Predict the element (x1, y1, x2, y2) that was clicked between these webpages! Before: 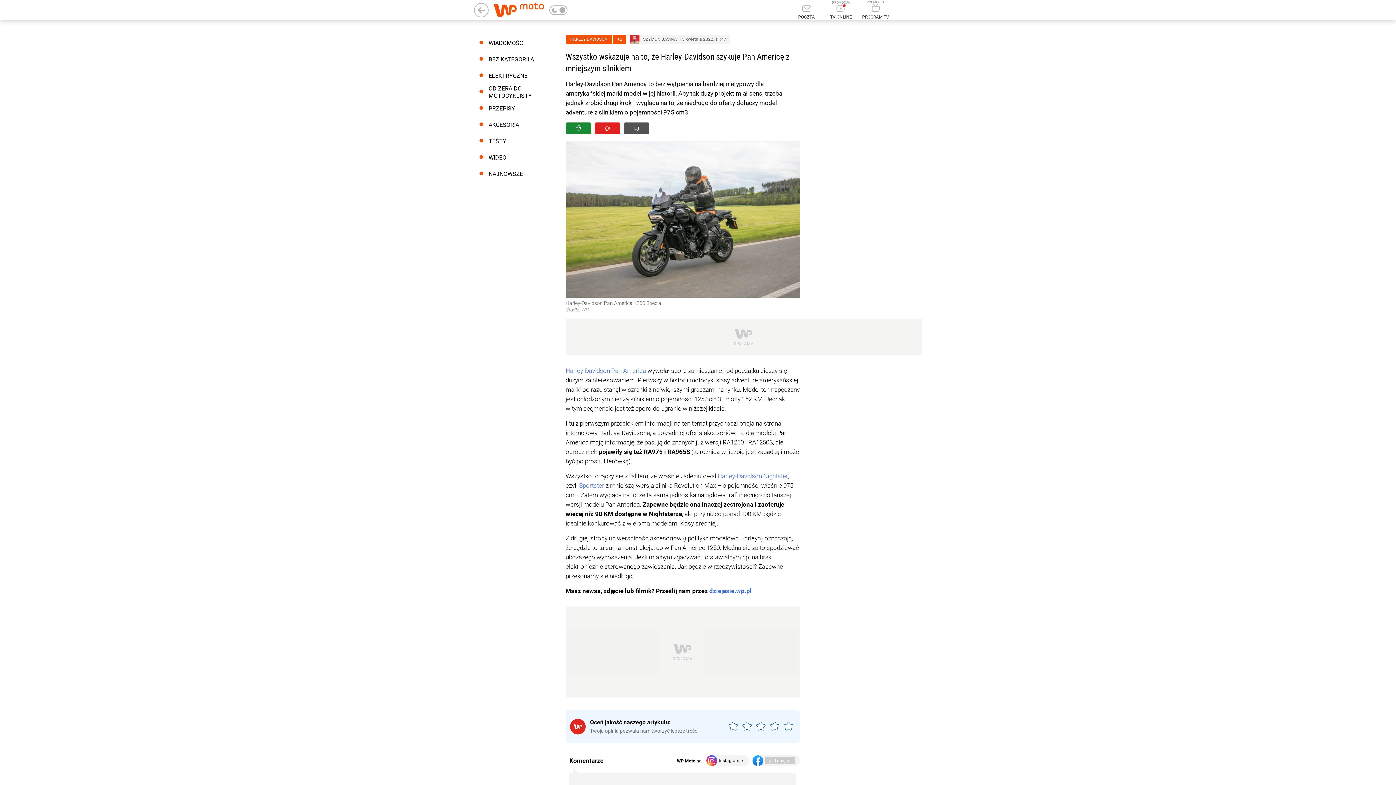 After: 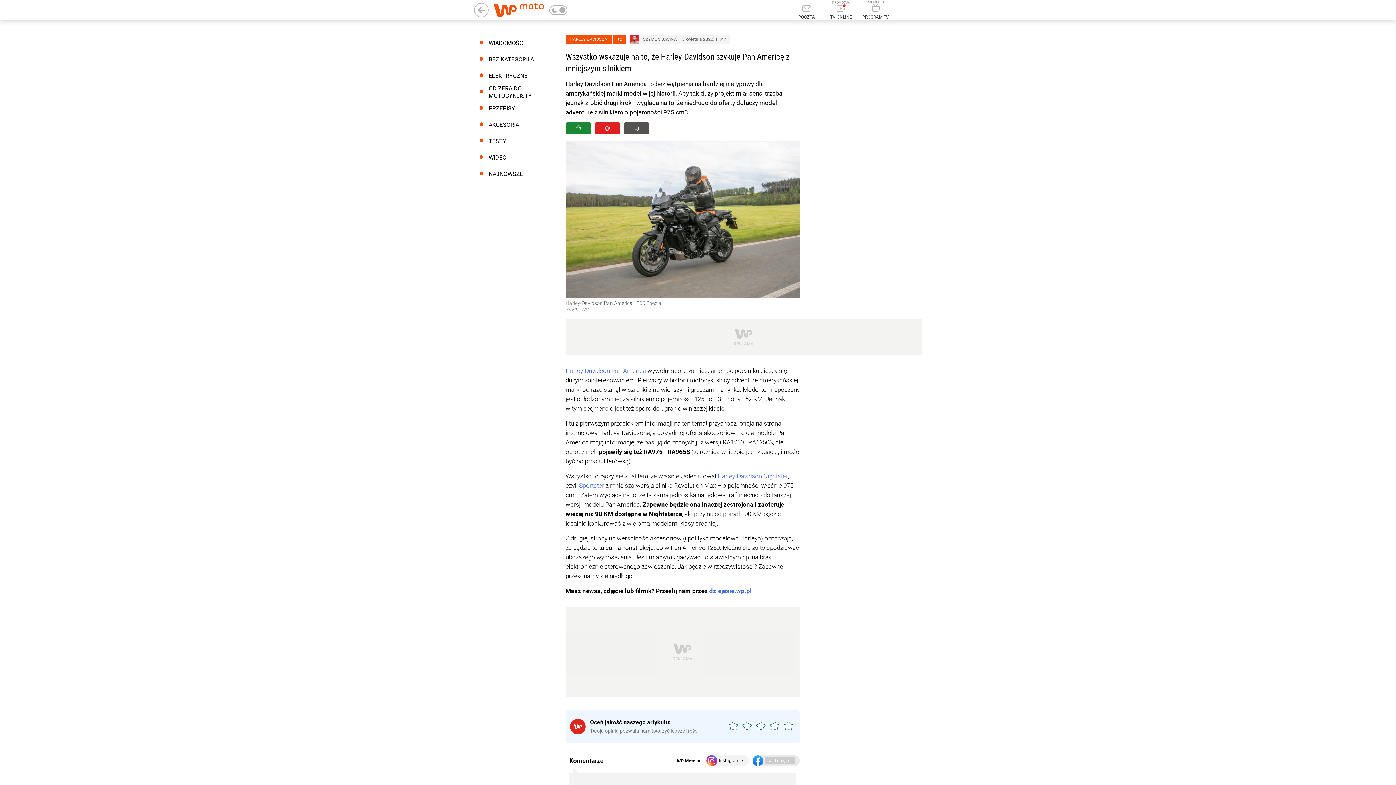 Action: bbox: (752, 755, 803, 767) label: 👍Lubię to!